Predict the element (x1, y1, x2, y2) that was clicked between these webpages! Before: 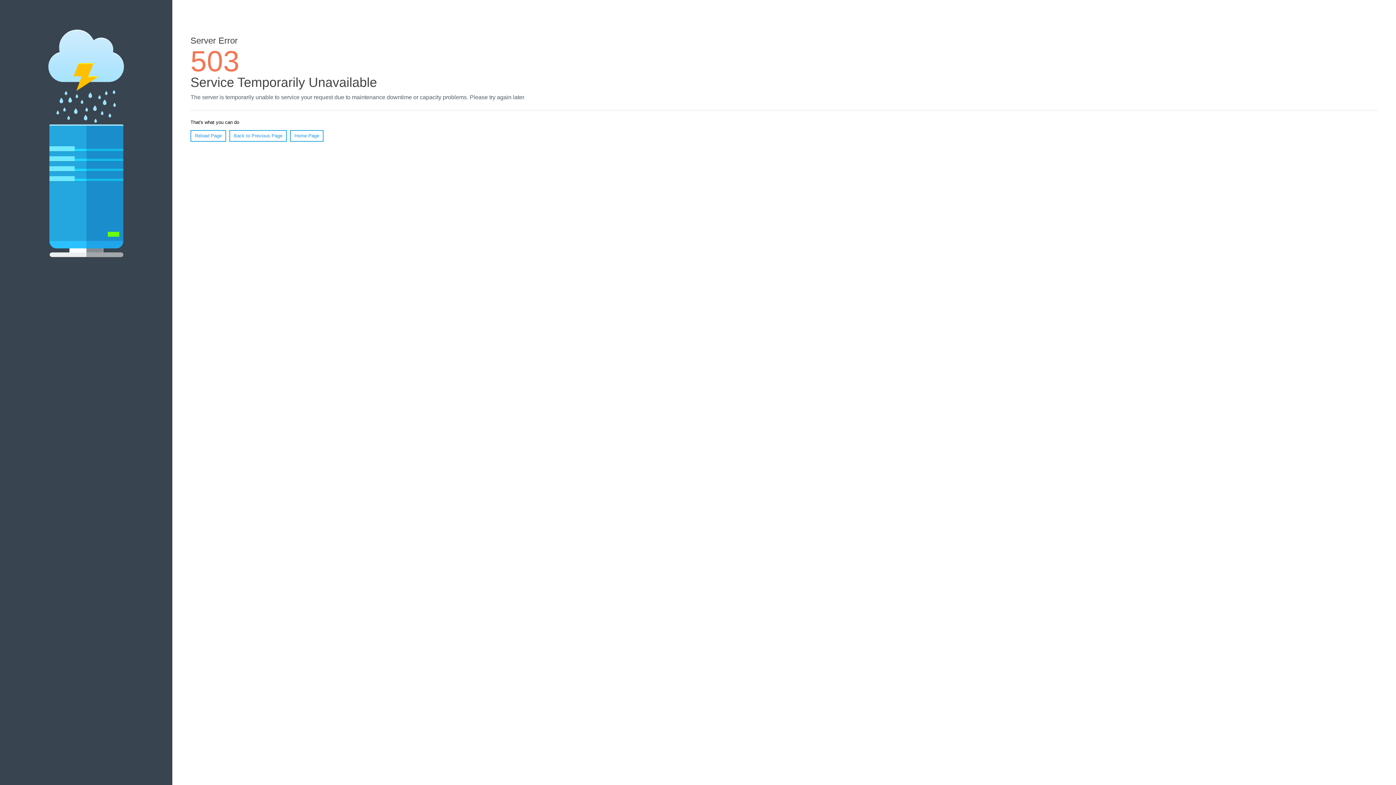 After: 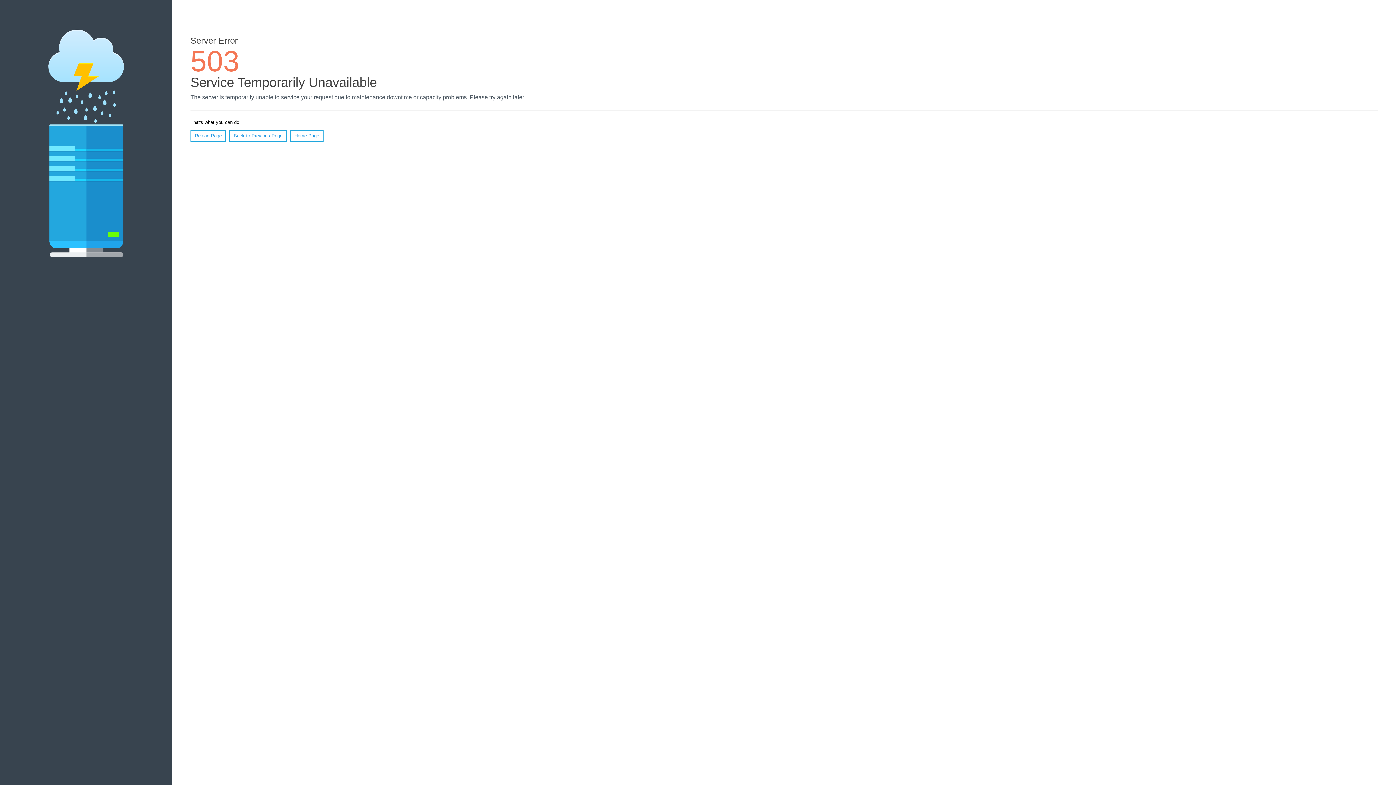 Action: label: Reload Page bbox: (190, 130, 226, 141)